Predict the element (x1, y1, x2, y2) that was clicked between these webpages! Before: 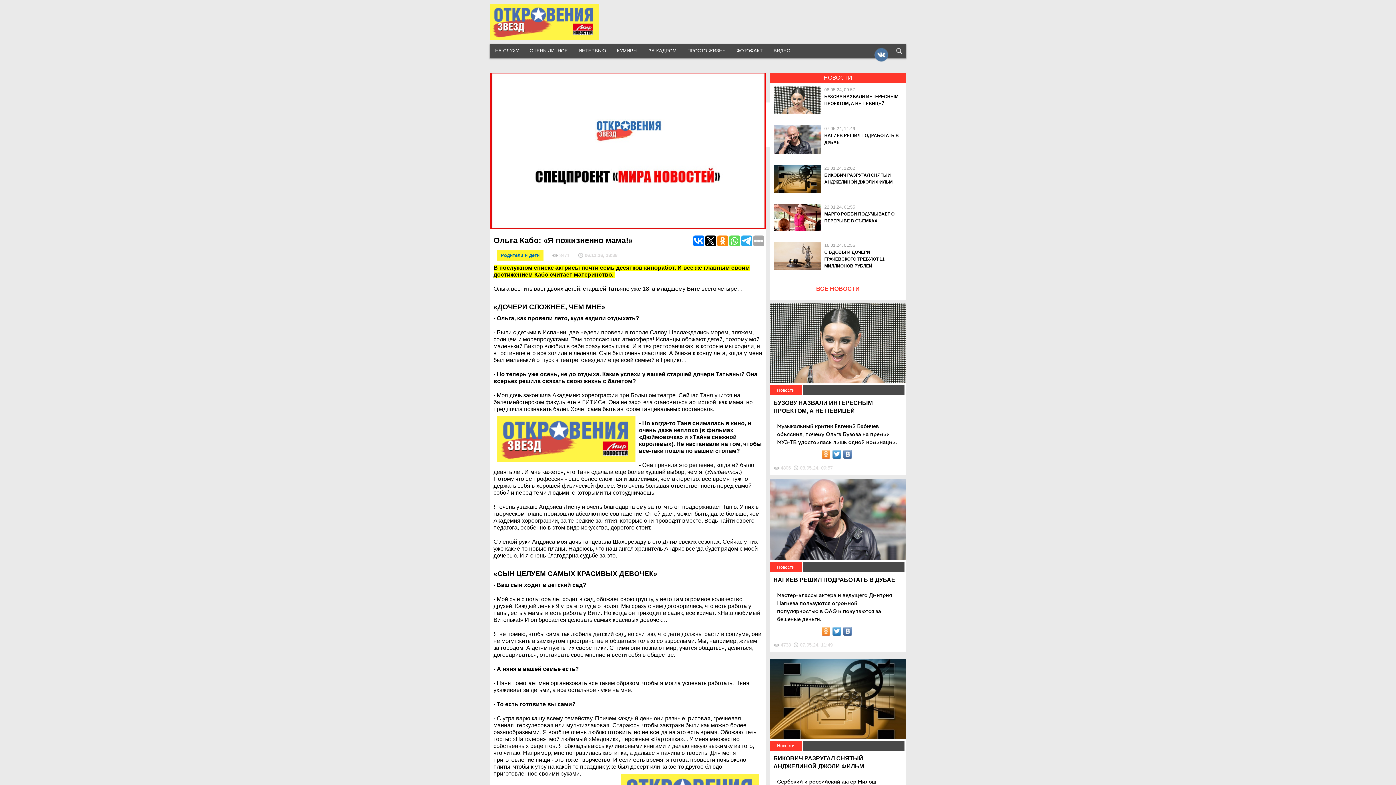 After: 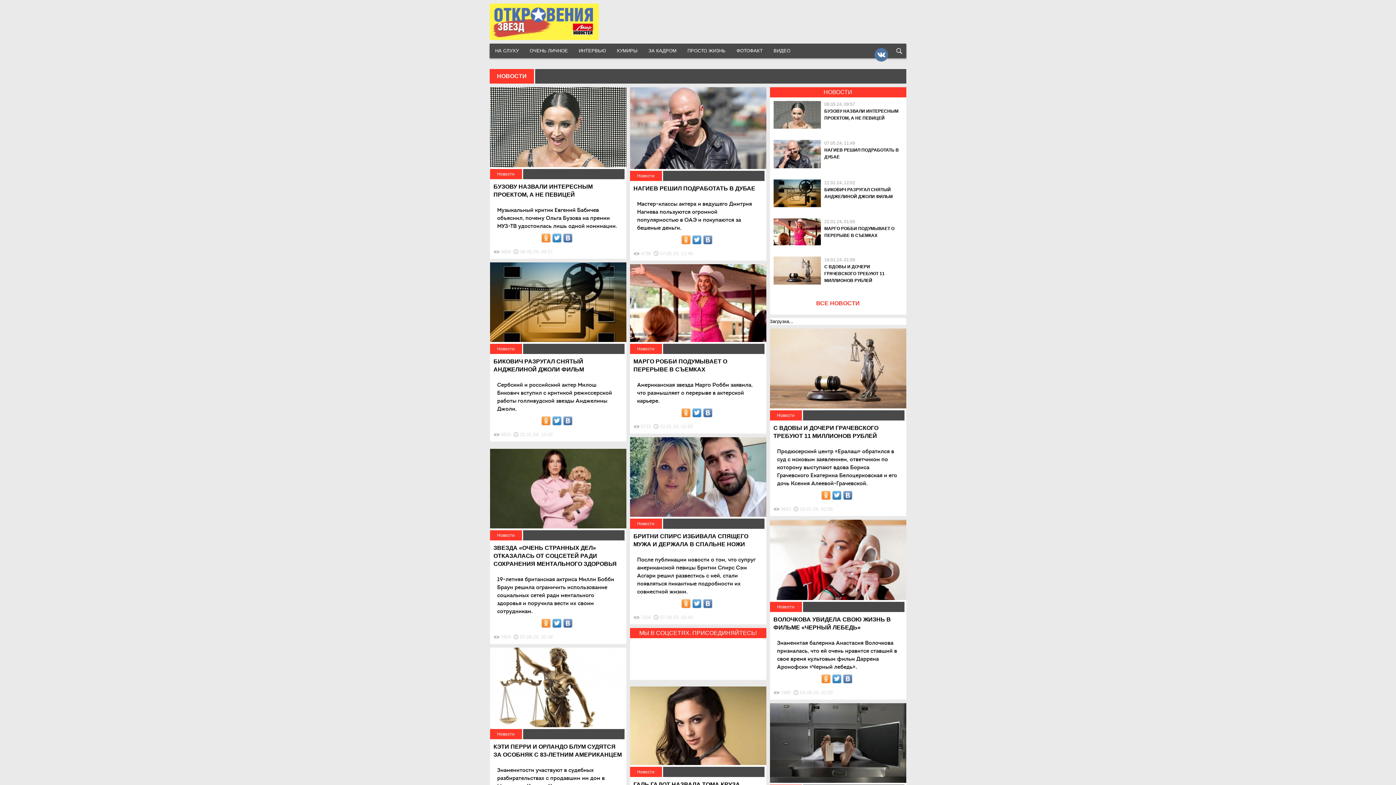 Action: bbox: (770, 562, 803, 572) label: Новости